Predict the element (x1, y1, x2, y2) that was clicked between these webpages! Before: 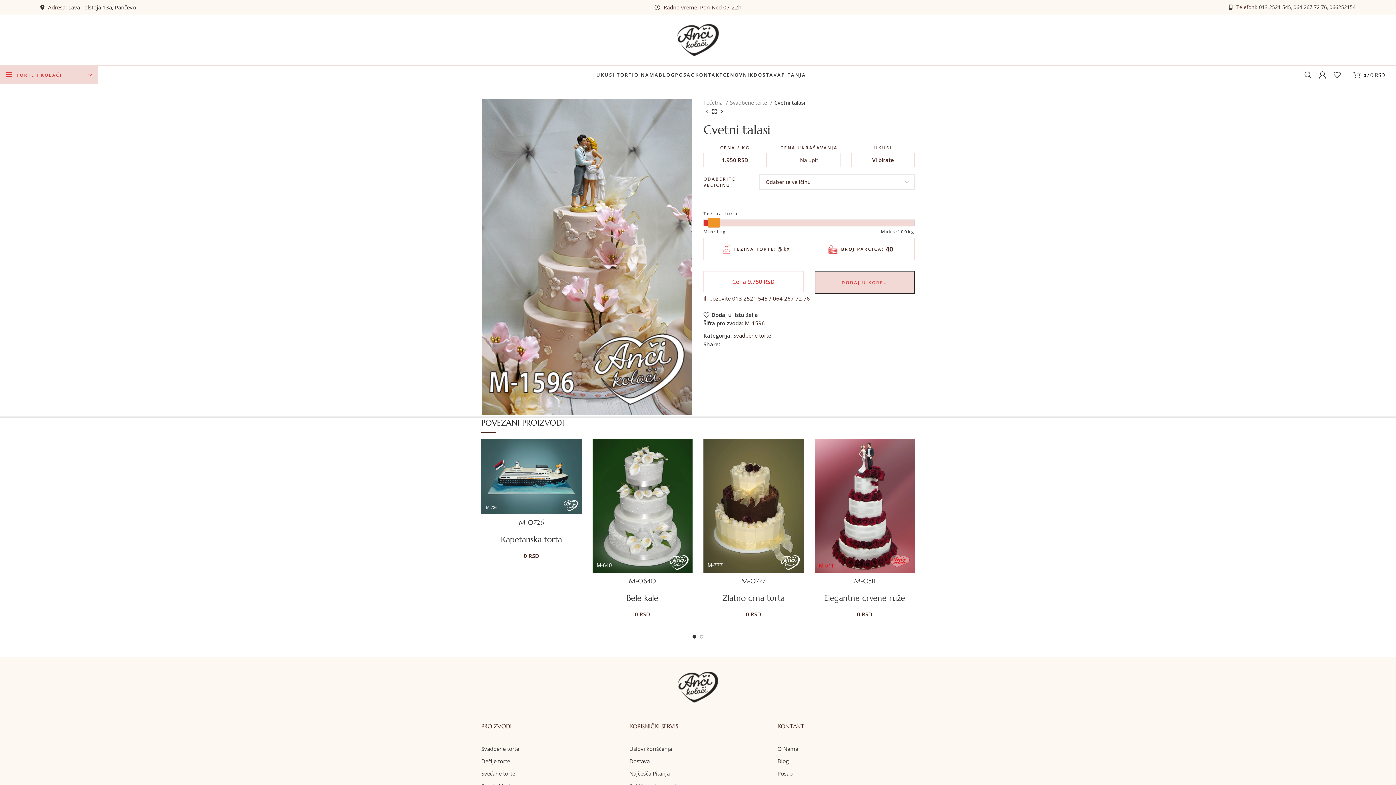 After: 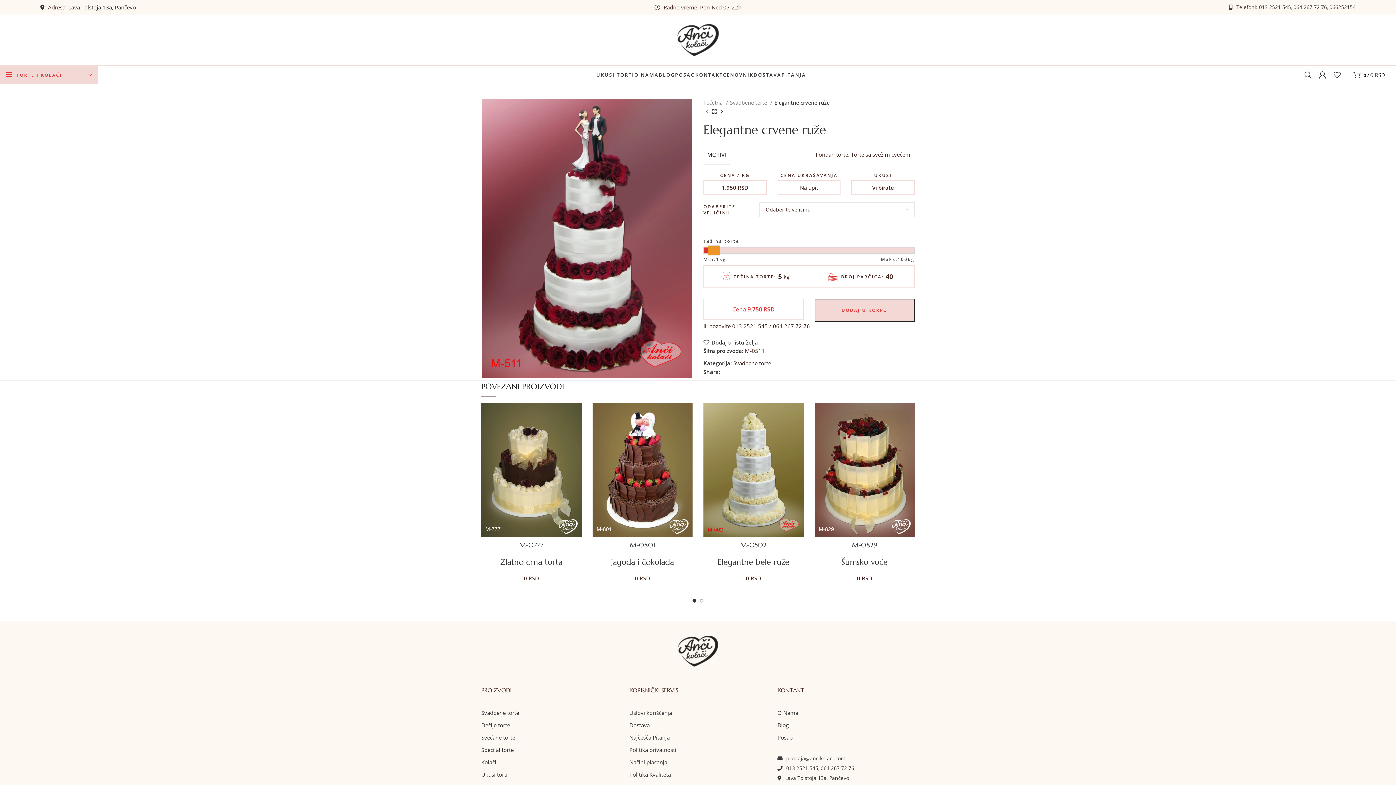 Action: label: Elegantne crvene ruže bbox: (824, 593, 905, 603)